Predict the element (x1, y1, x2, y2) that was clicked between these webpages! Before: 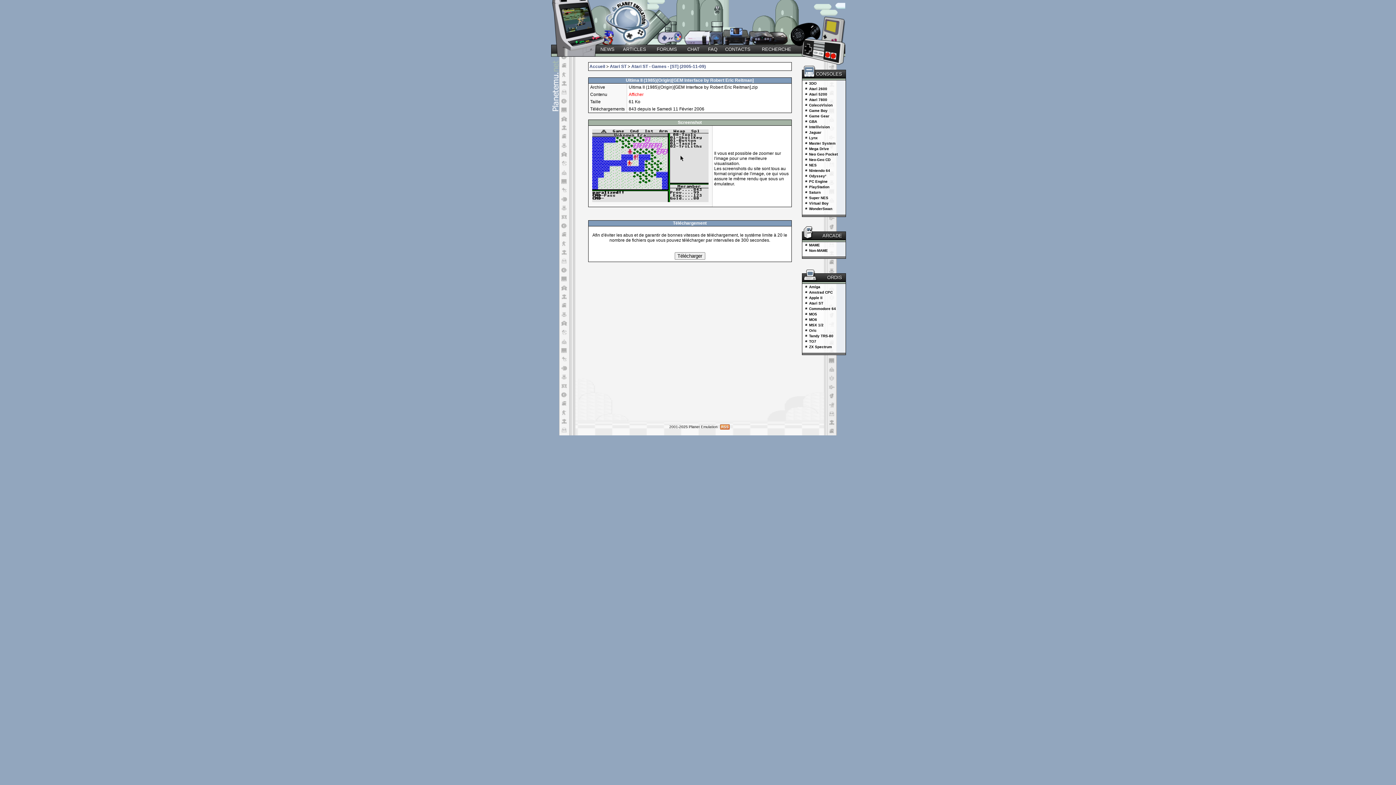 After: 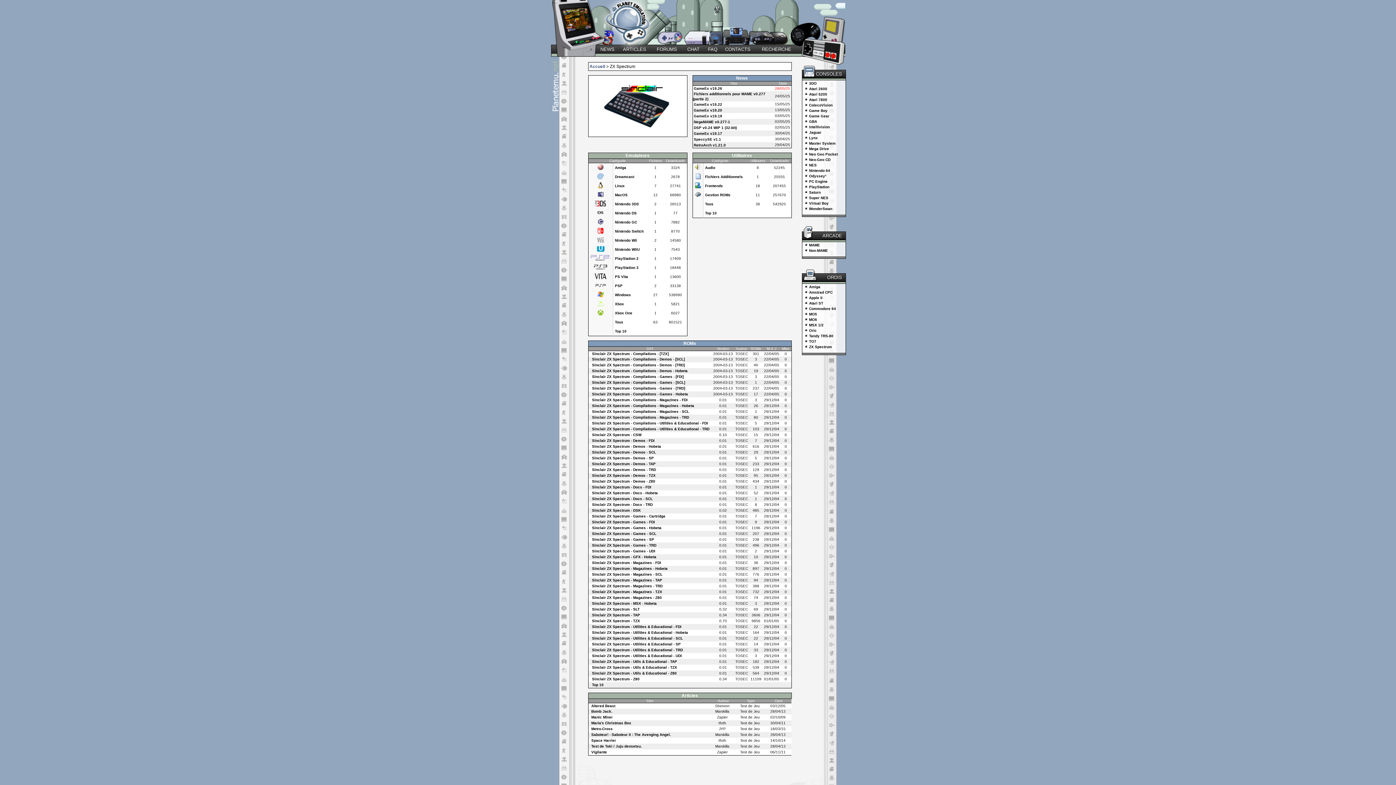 Action: label: ZX Spectrum bbox: (809, 345, 832, 349)